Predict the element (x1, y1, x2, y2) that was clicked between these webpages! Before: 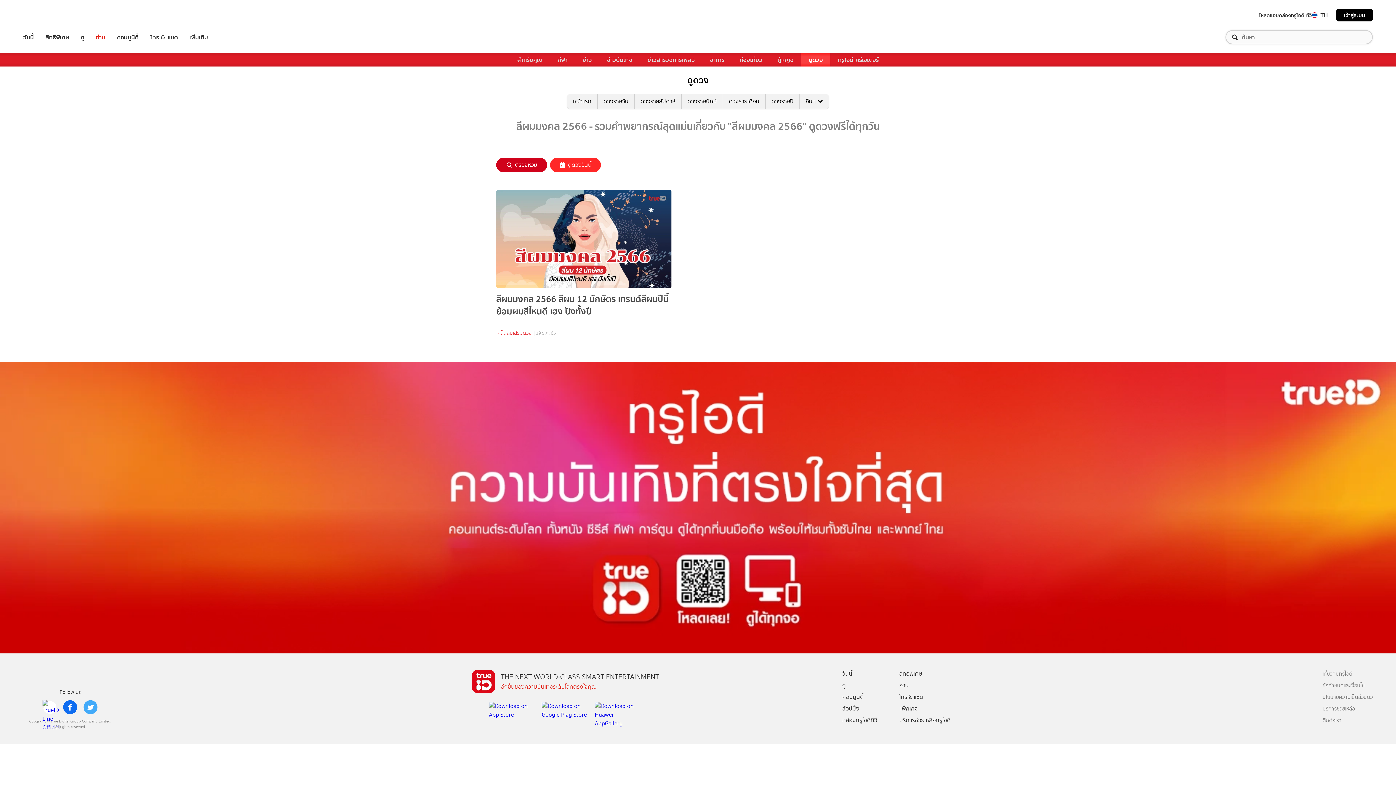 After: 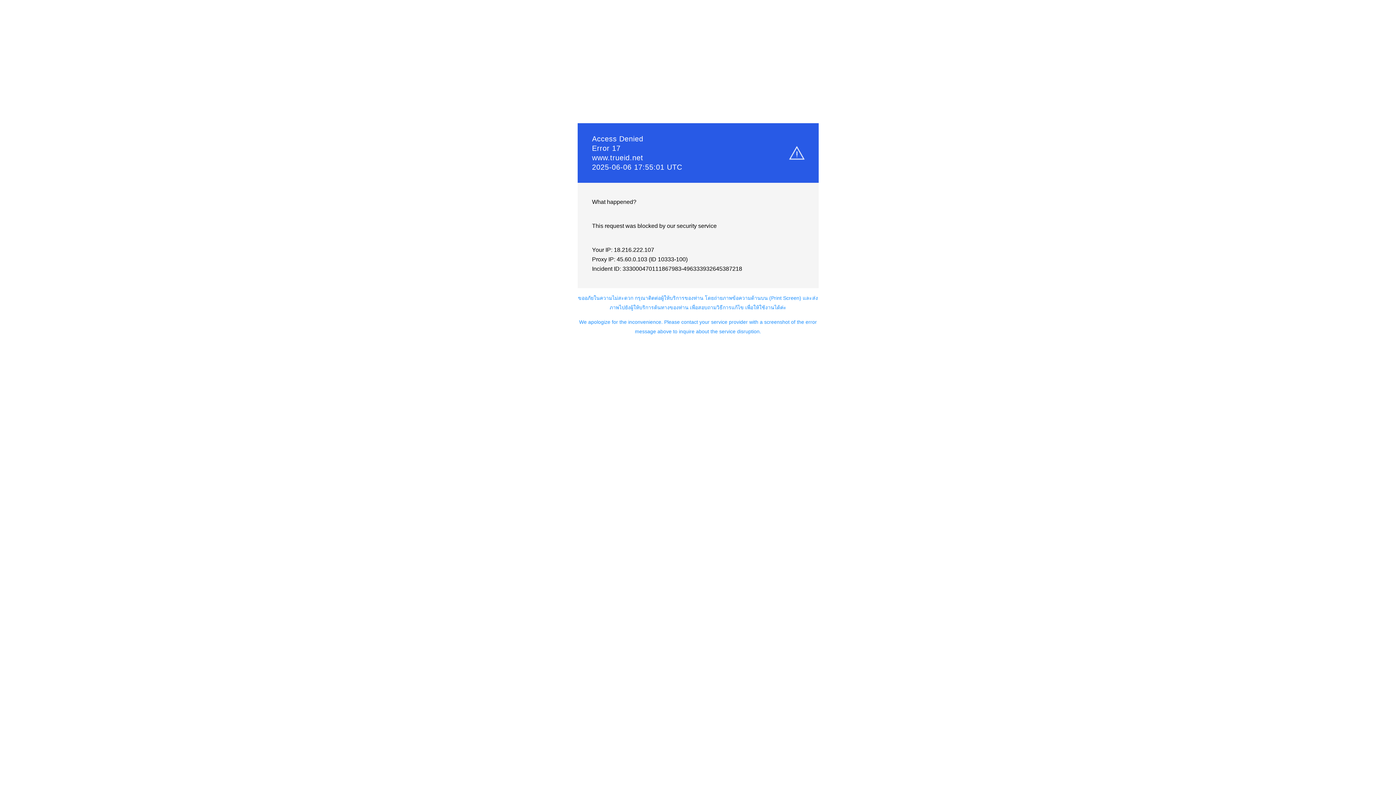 Action: bbox: (899, 679, 950, 691) label: อ่าน